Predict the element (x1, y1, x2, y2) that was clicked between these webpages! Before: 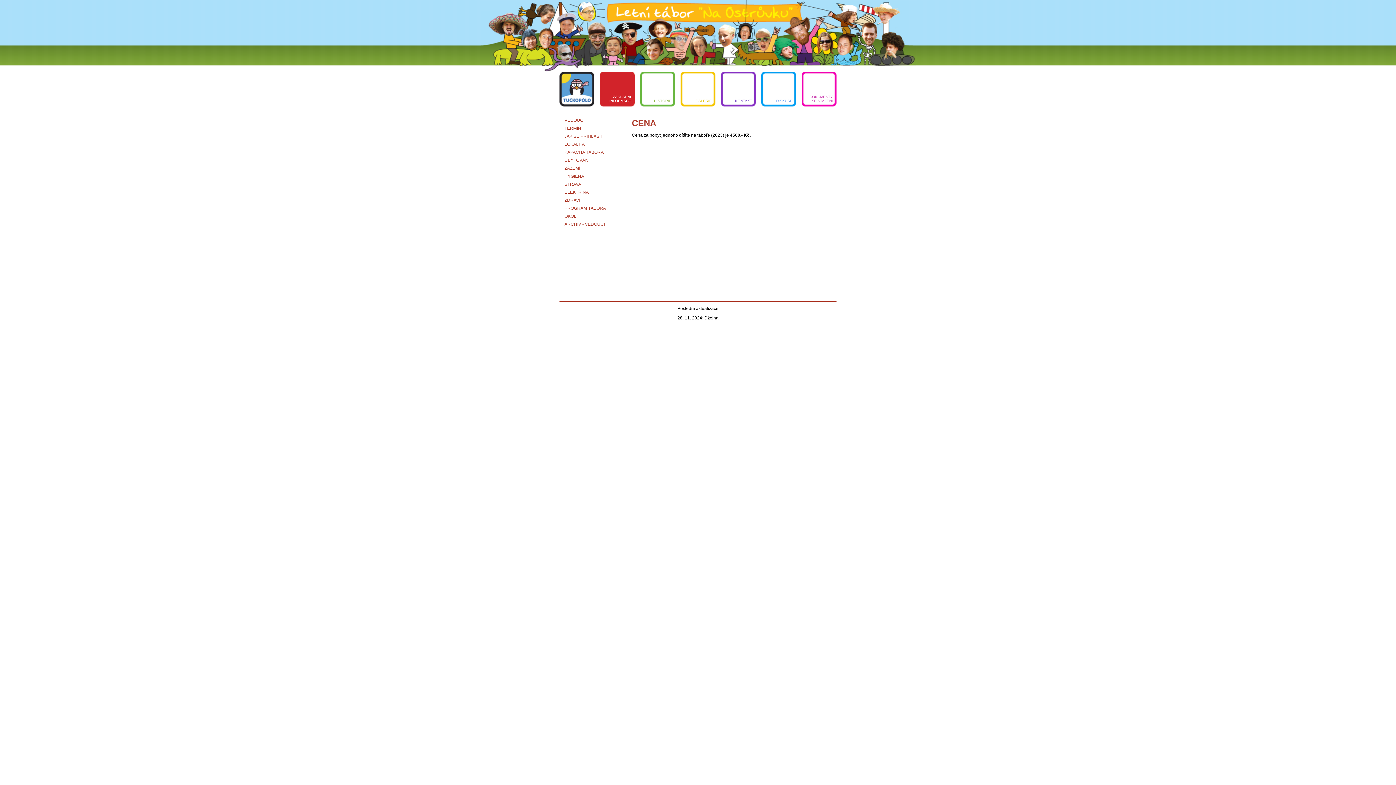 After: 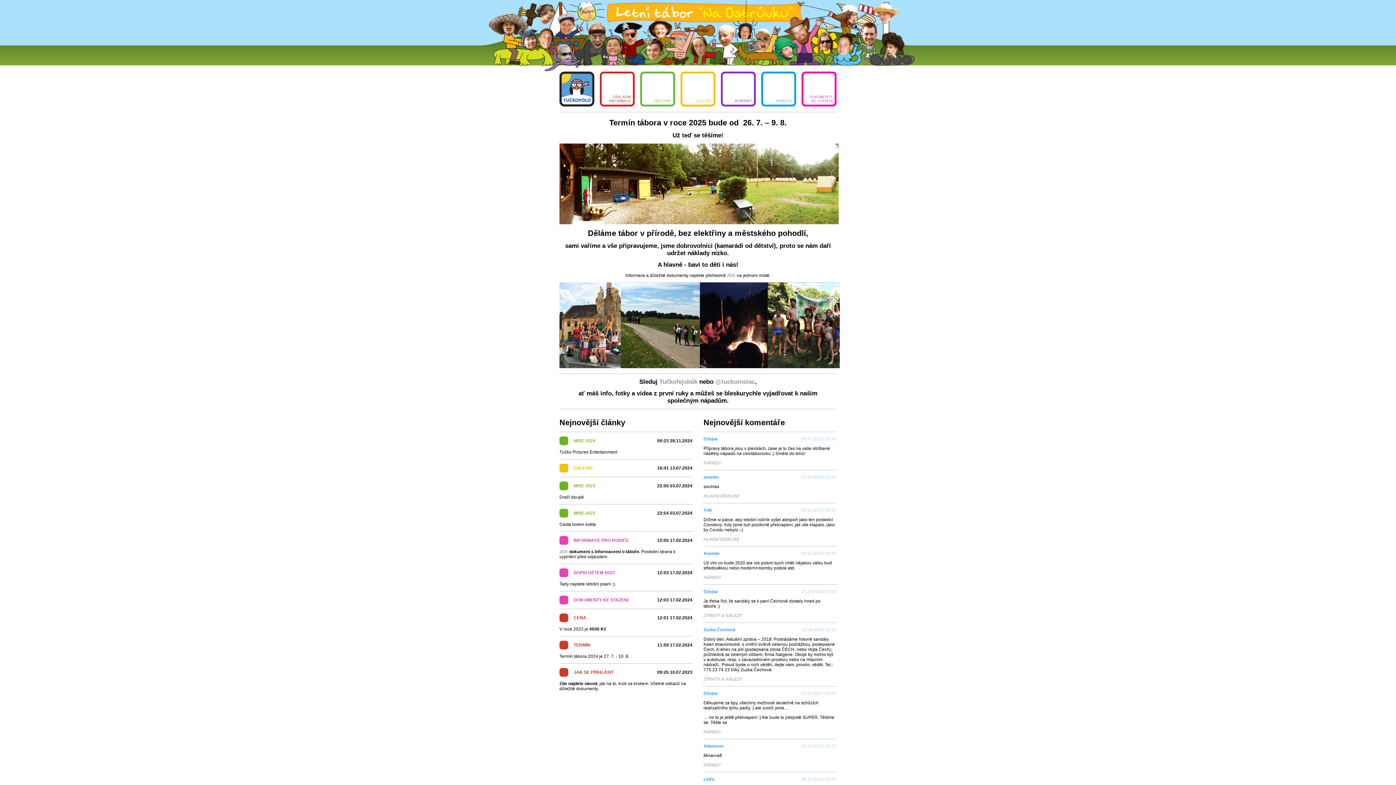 Action: bbox: (559, 71, 594, 106)